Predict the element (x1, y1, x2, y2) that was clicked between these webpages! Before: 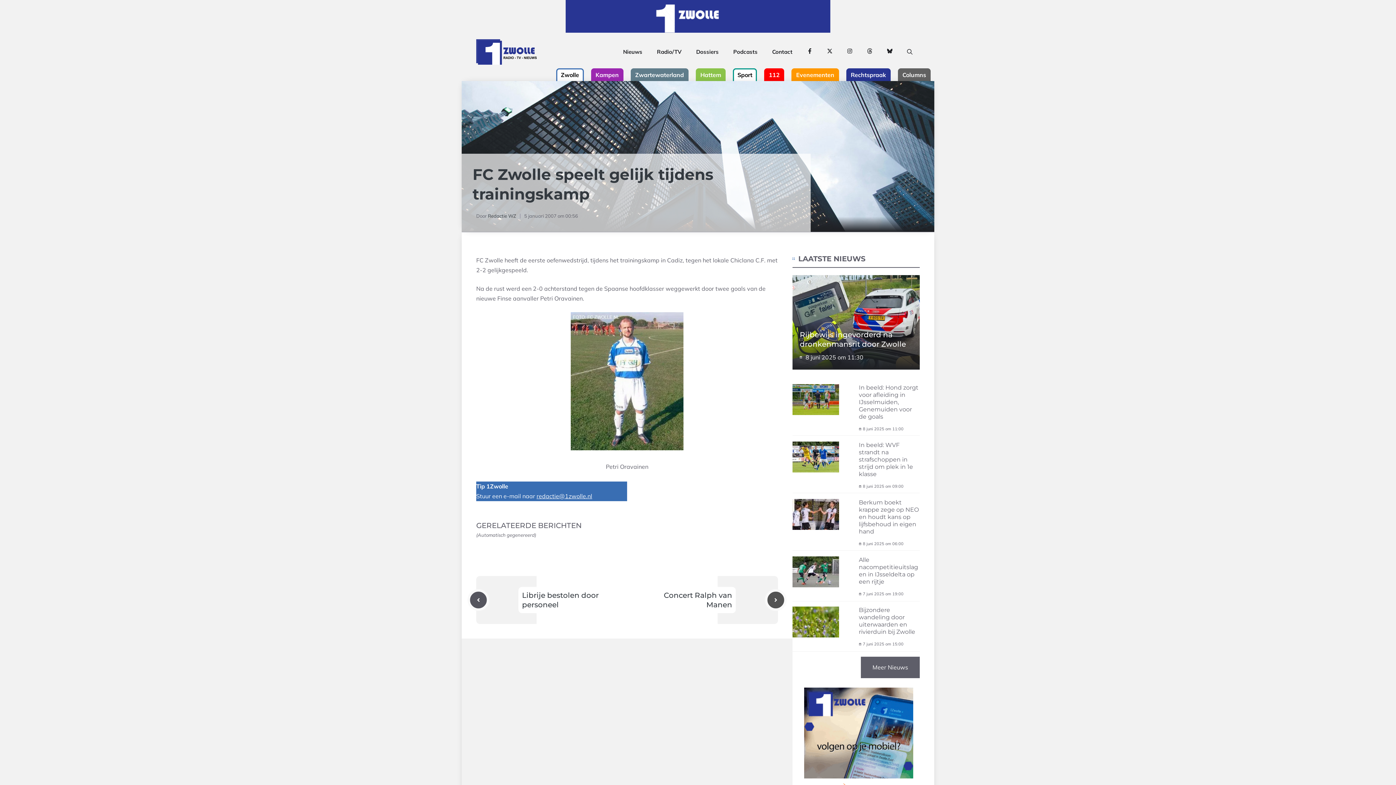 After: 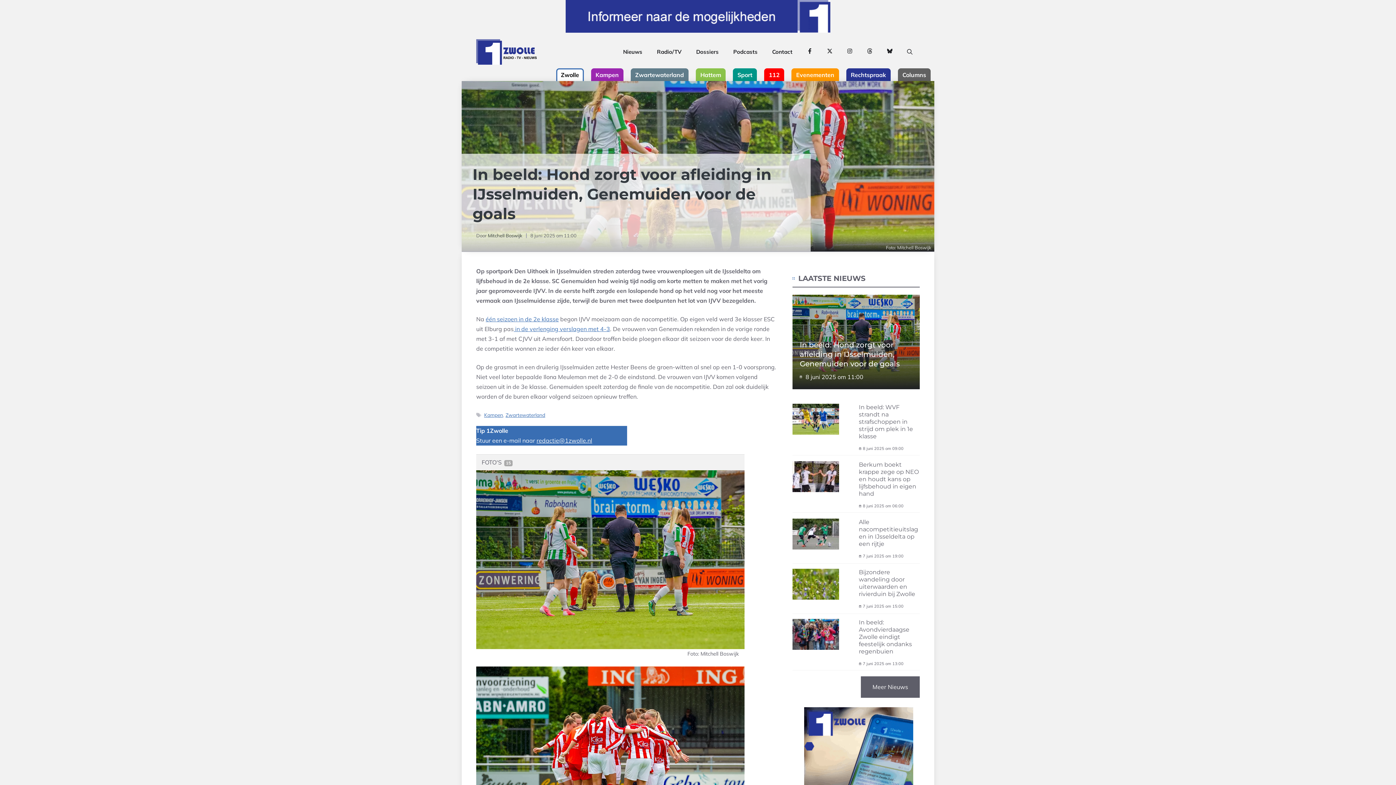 Action: bbox: (792, 384, 920, 435)